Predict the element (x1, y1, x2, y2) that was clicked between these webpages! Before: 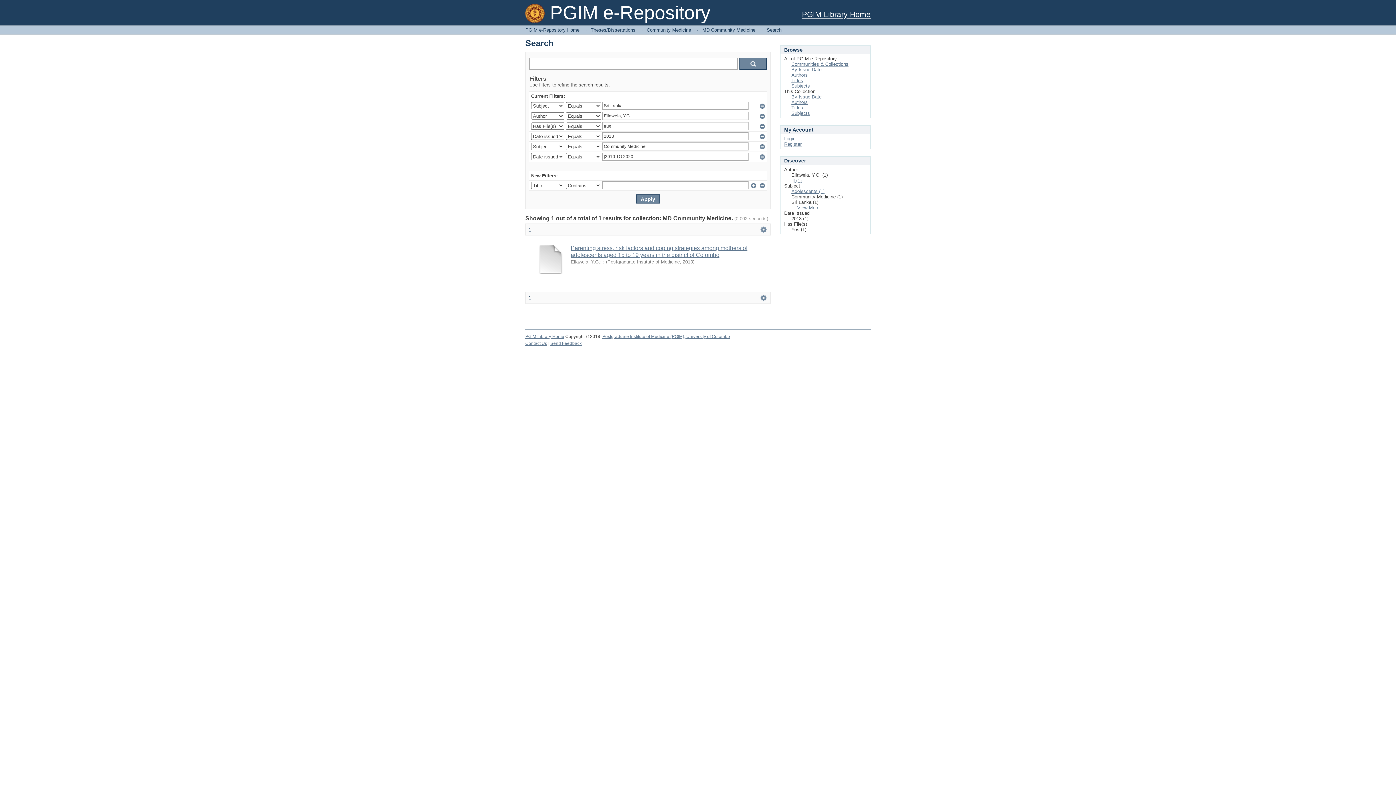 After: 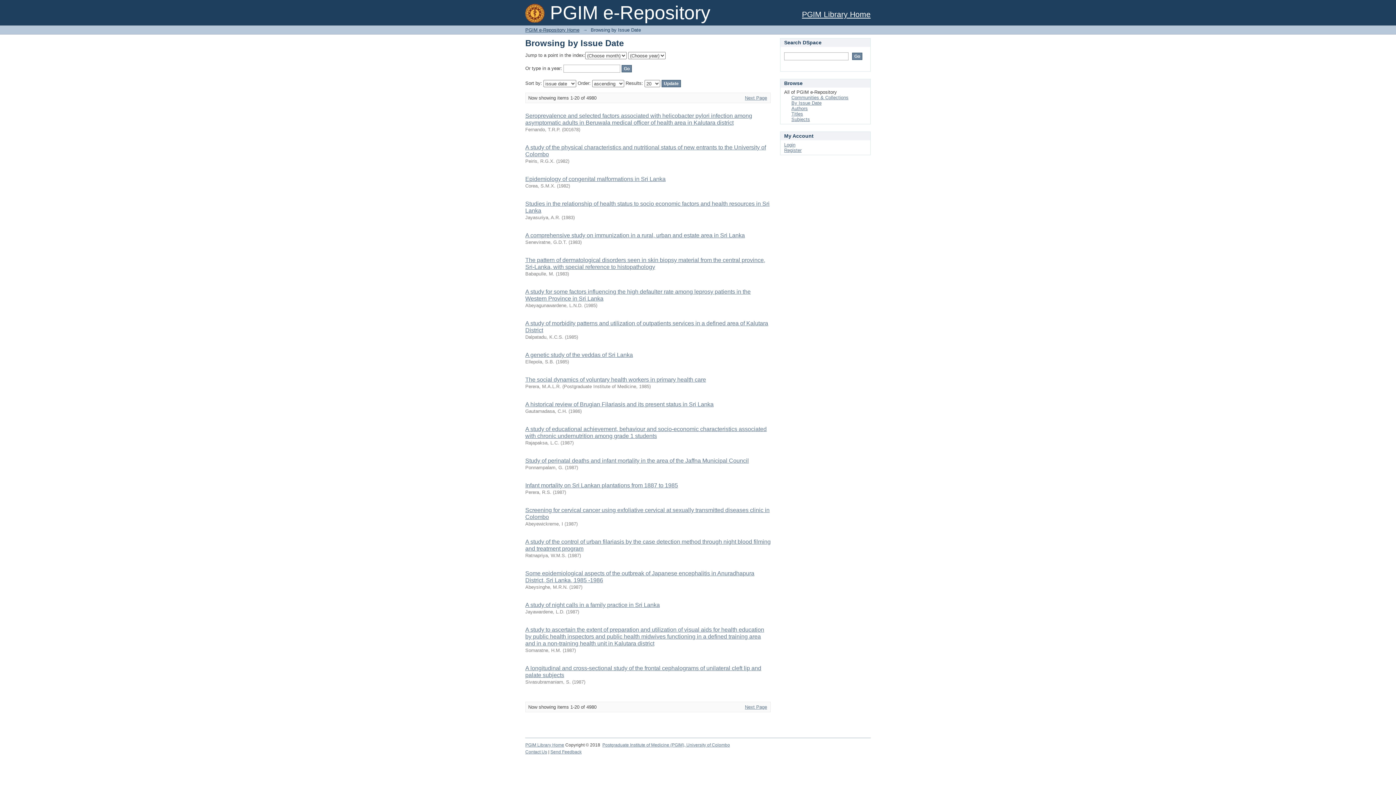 Action: label: By Issue Date bbox: (791, 66, 821, 72)